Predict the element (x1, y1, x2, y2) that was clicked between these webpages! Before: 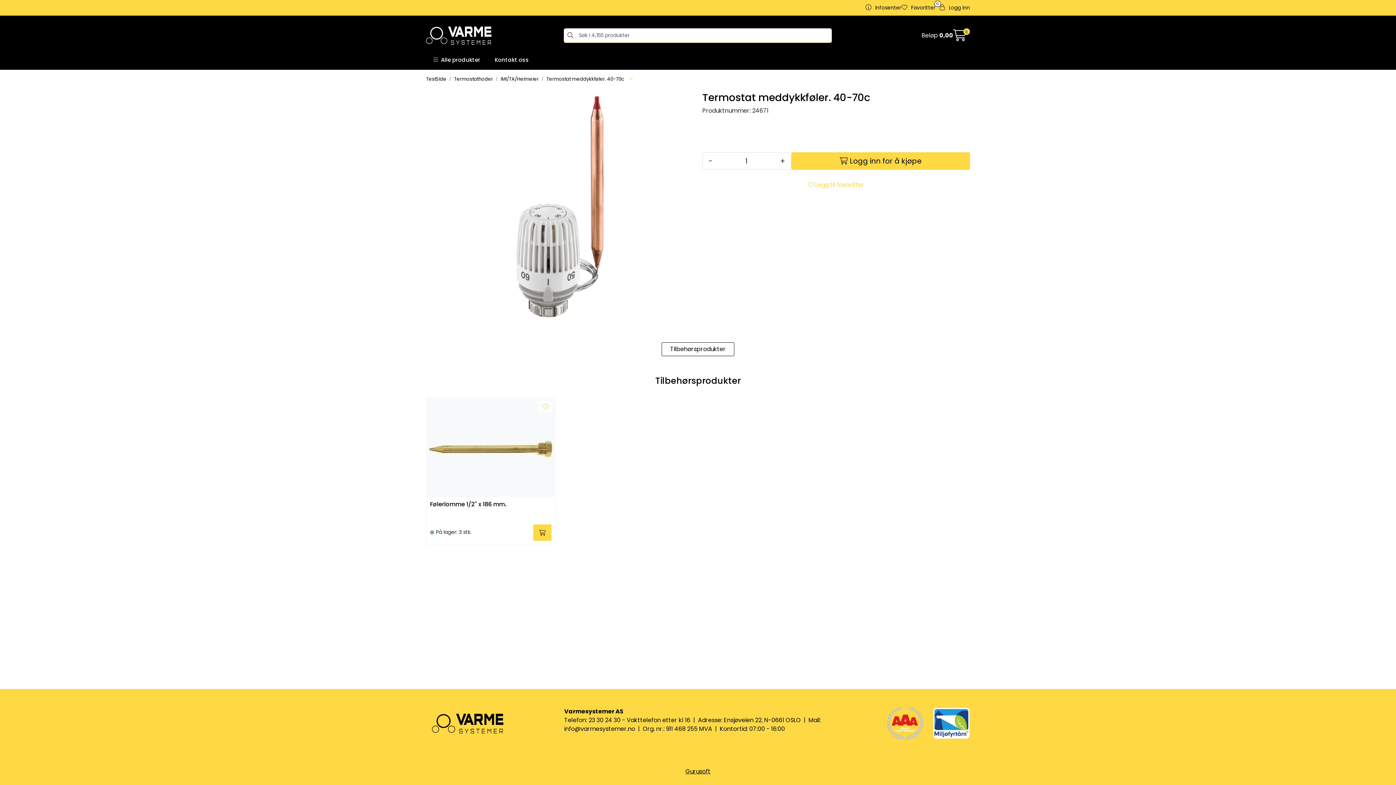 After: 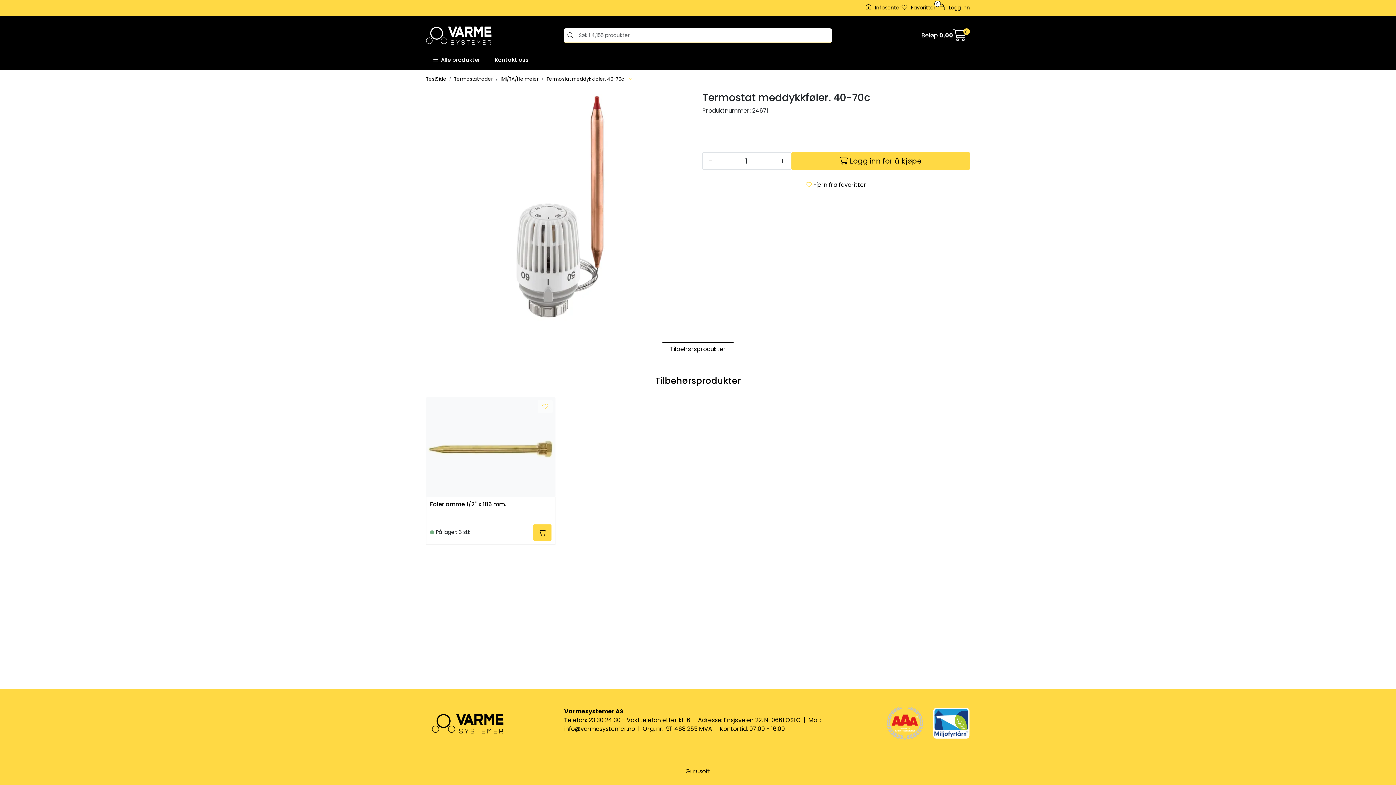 Action: label:  Legg til favoritter bbox: (702, 178, 970, 191)